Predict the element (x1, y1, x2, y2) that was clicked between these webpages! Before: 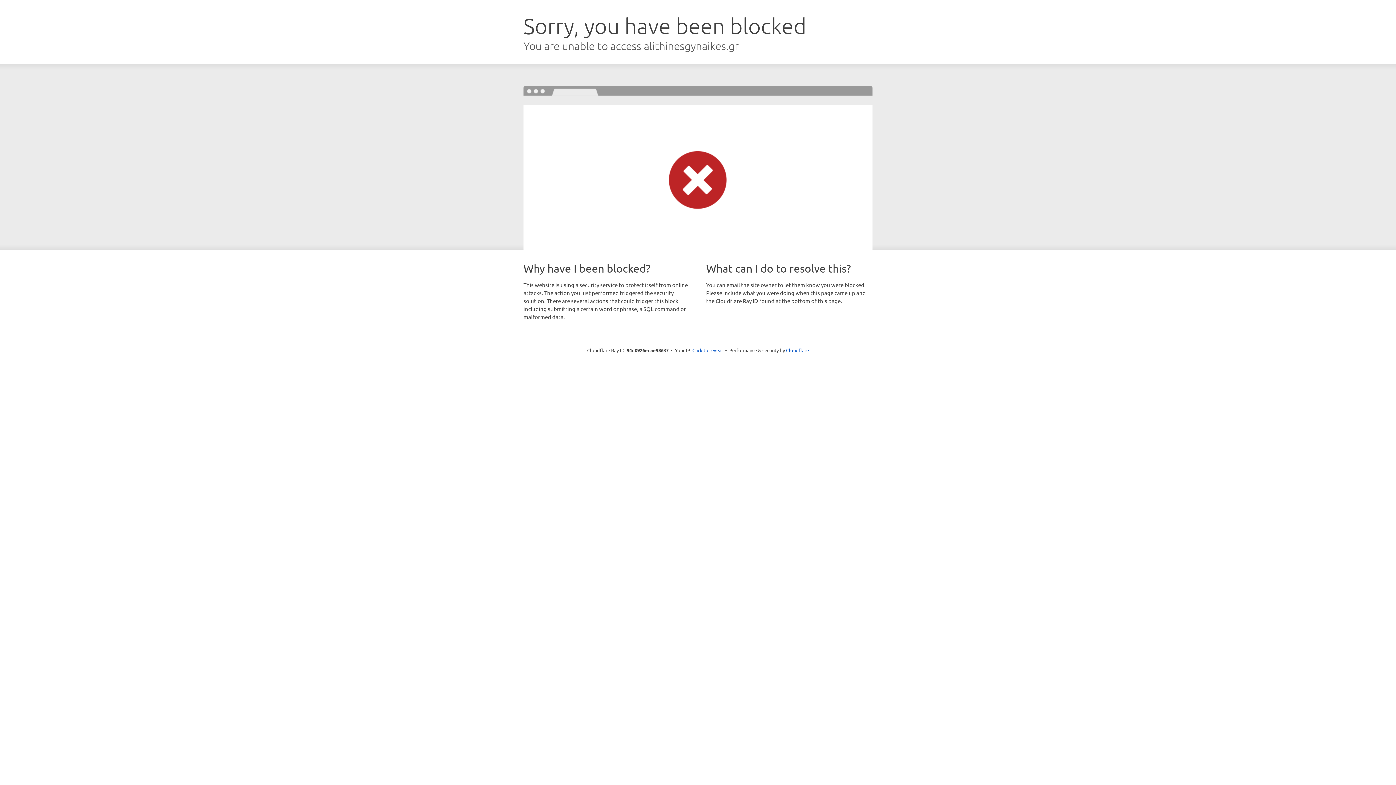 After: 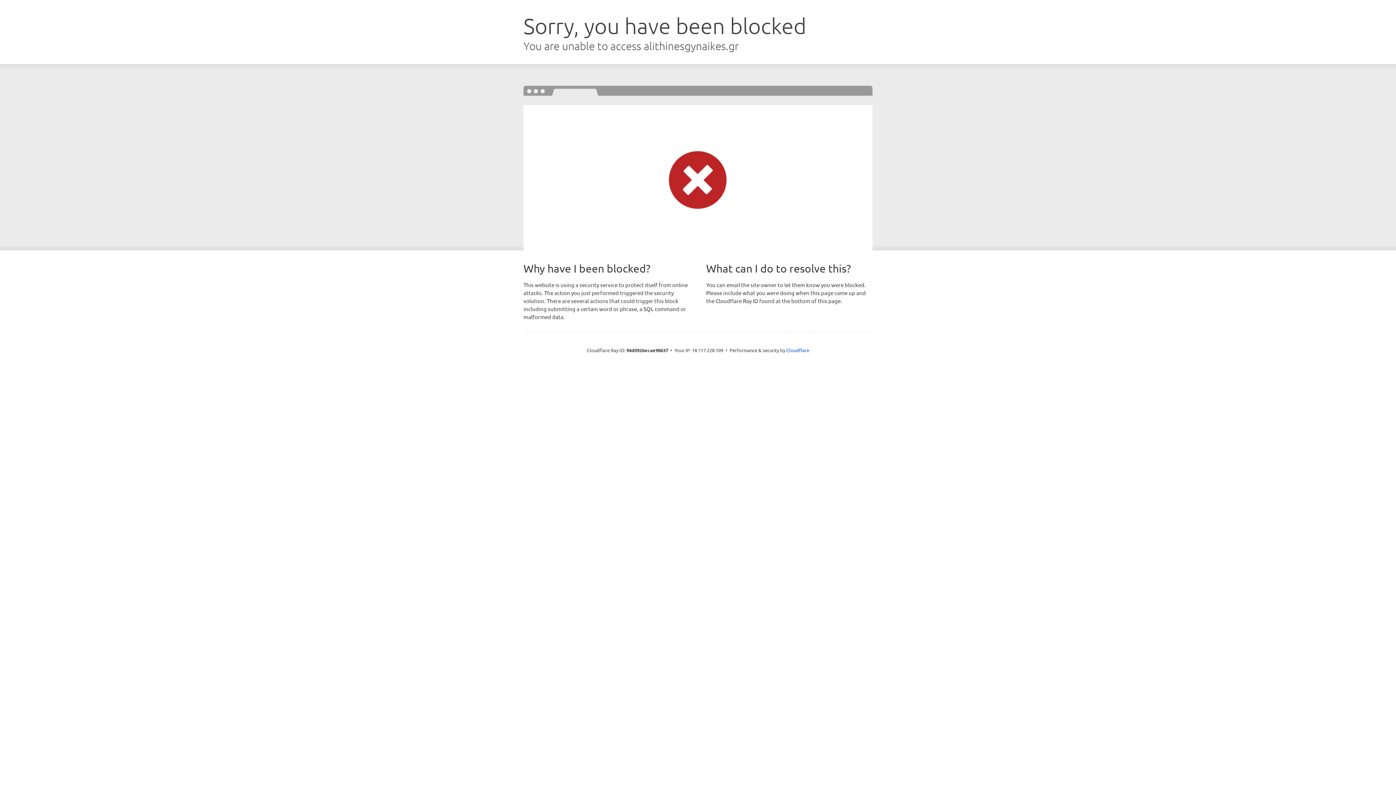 Action: label: Click to reveal bbox: (692, 346, 723, 353)